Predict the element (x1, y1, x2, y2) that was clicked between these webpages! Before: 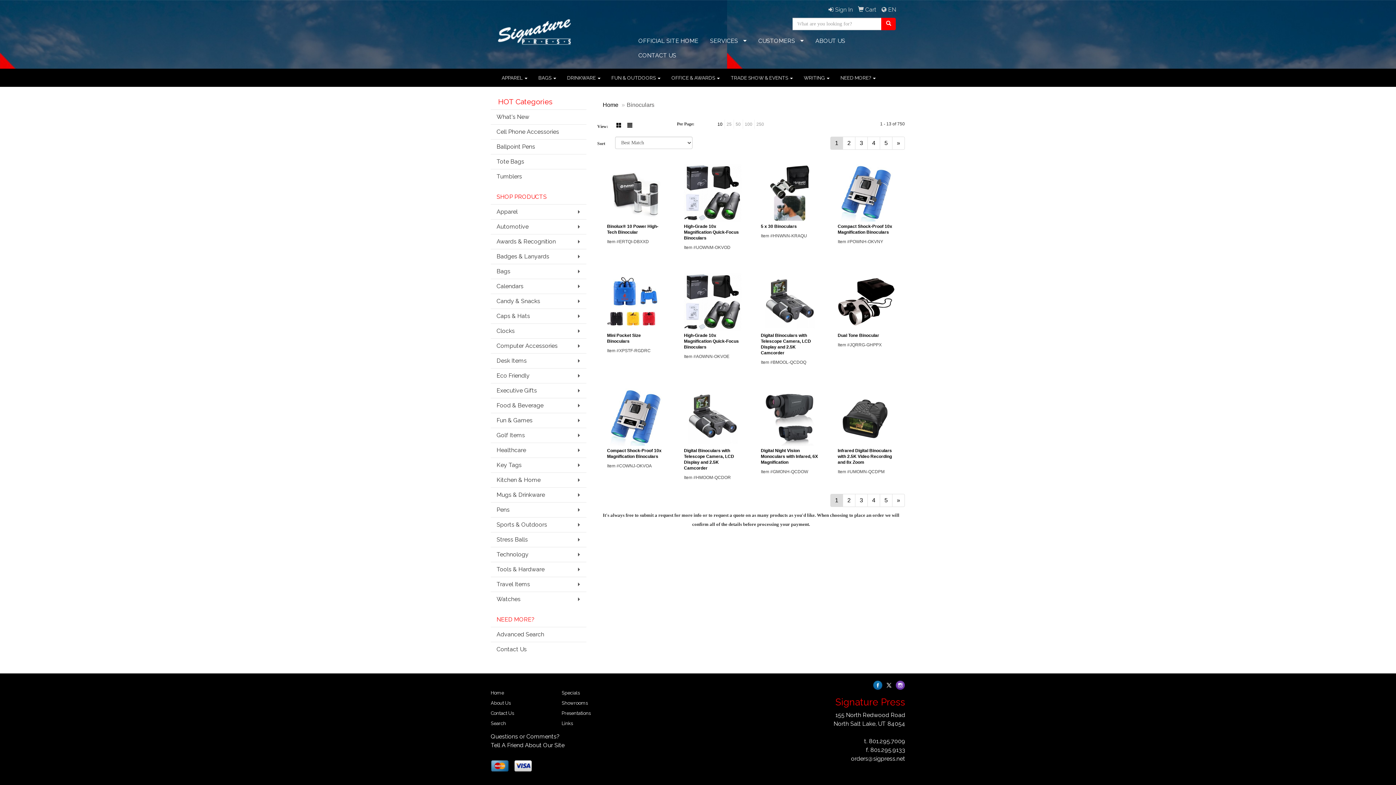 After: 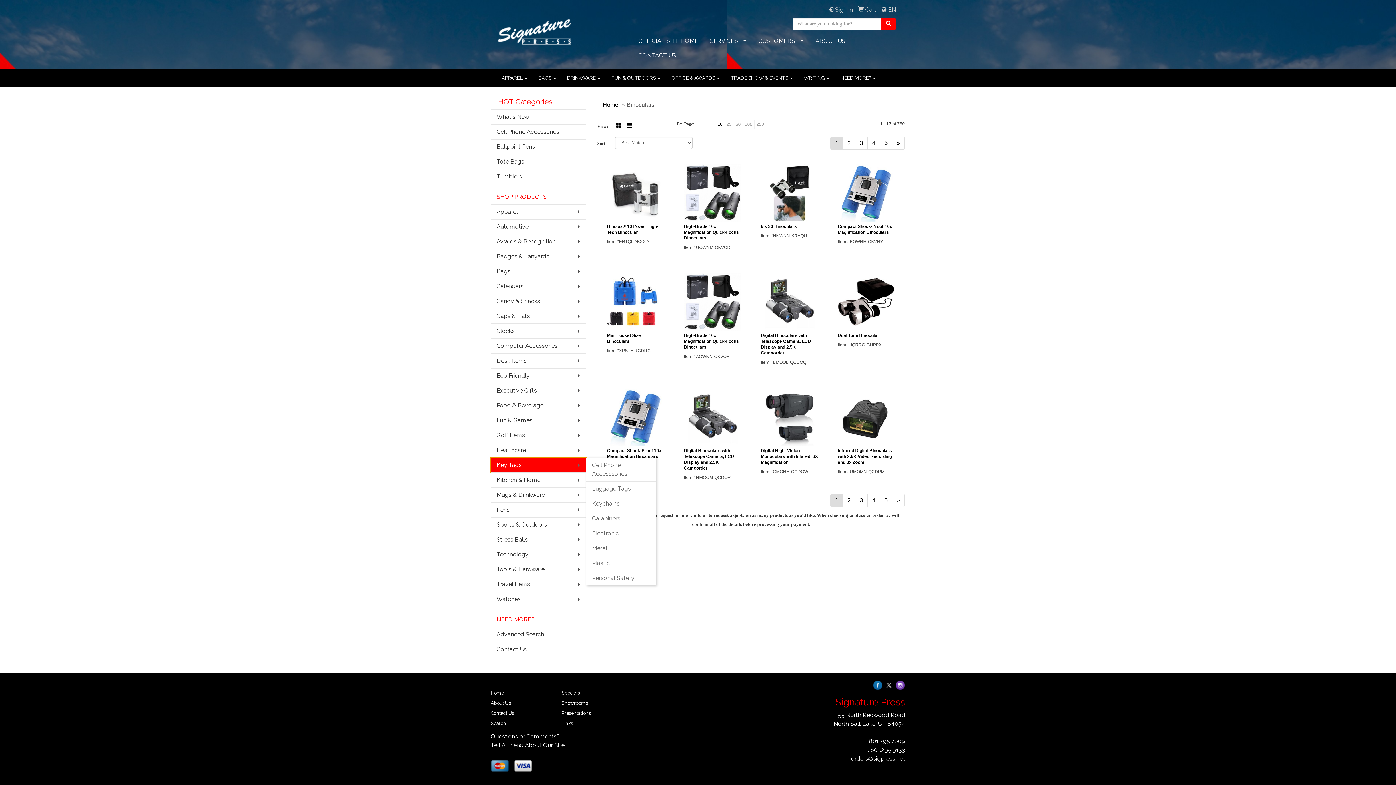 Action: label: Key Tags bbox: (490, 457, 586, 472)